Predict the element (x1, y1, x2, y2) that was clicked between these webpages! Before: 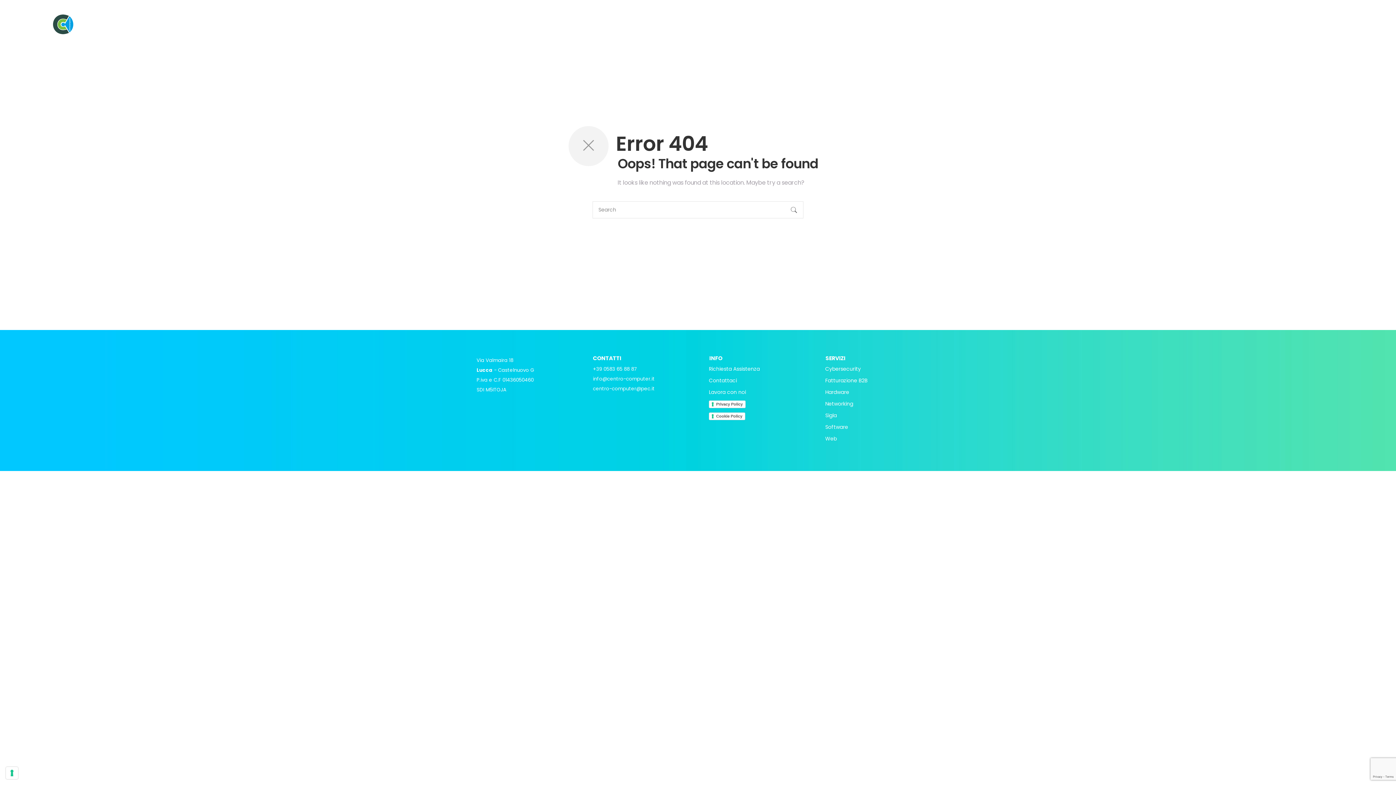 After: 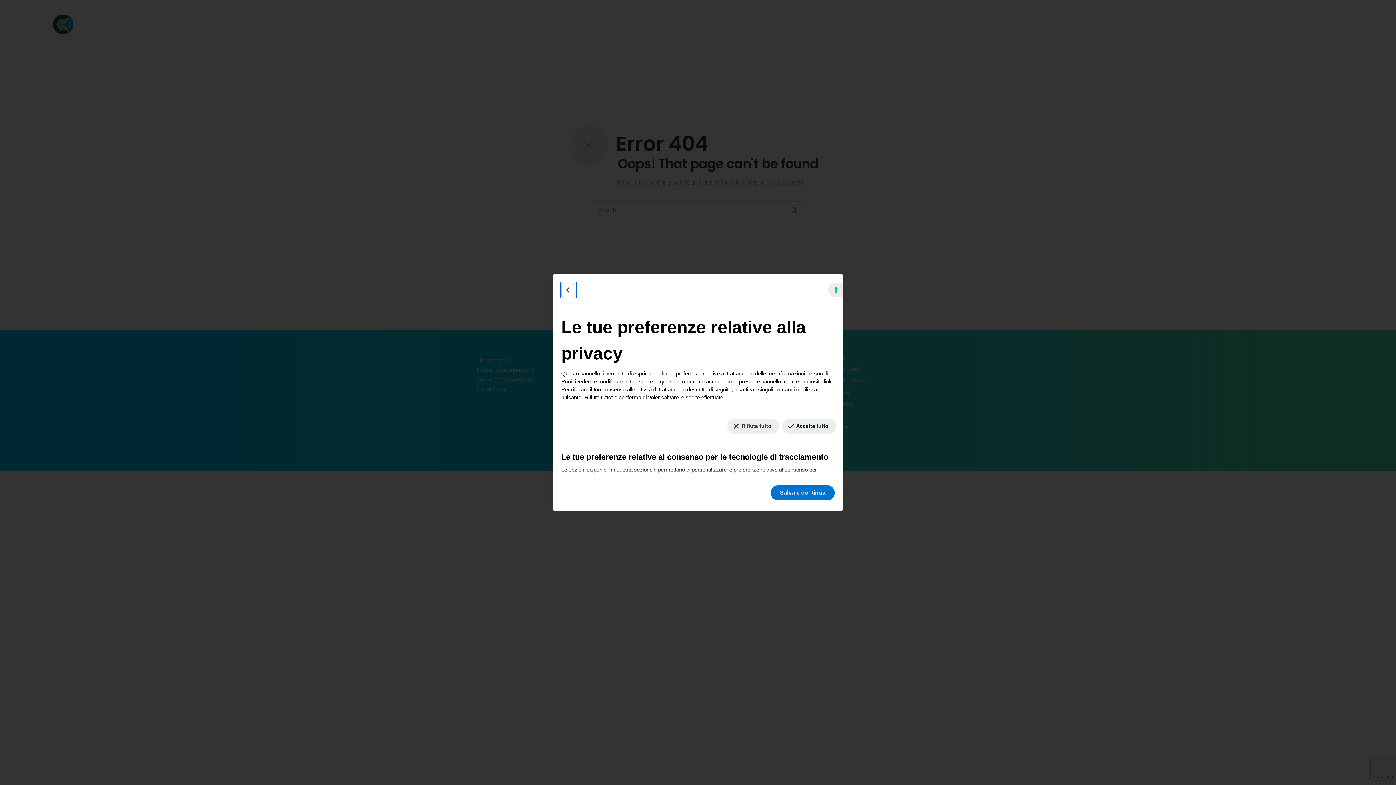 Action: bbox: (5, 767, 18, 779) label: Le tue preferenze relative al consenso per le tecnologie di tracciamento